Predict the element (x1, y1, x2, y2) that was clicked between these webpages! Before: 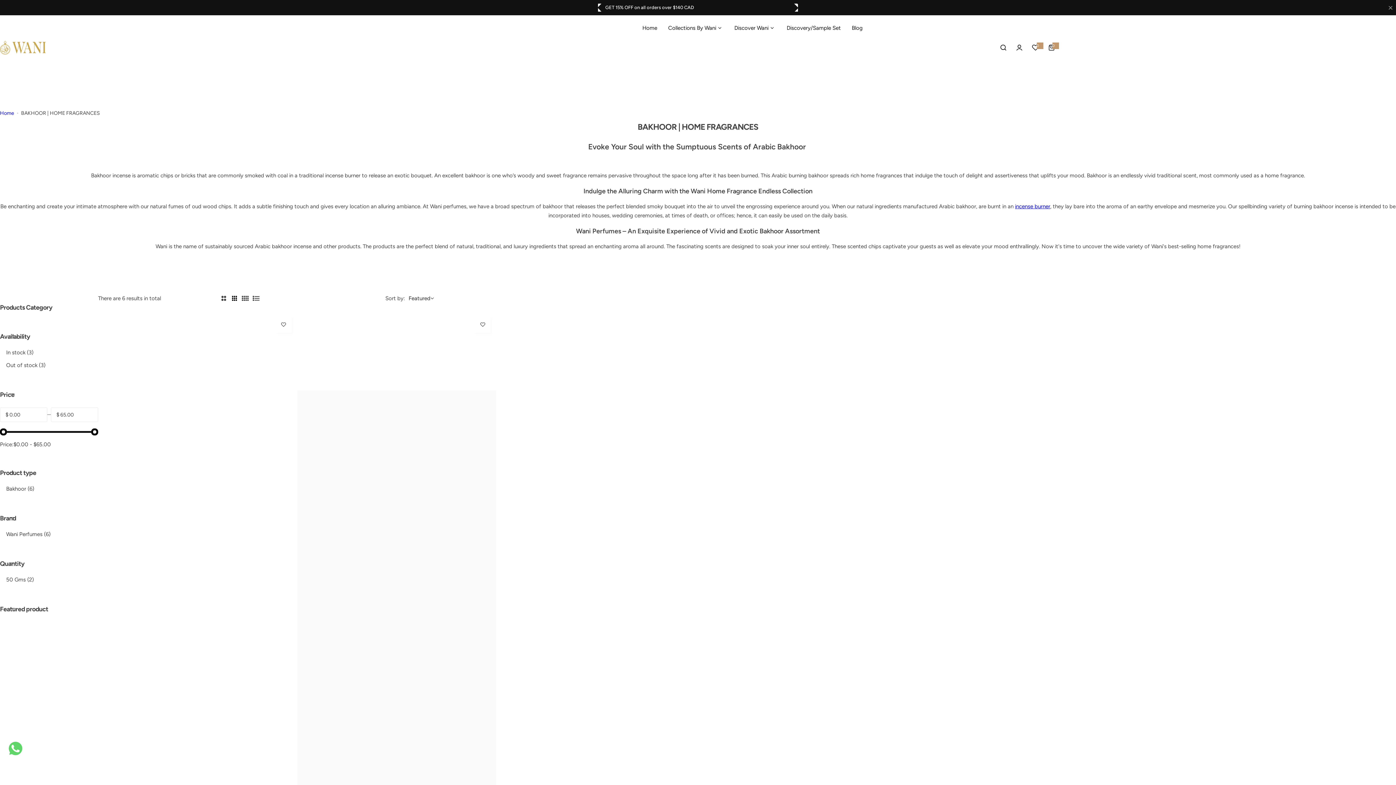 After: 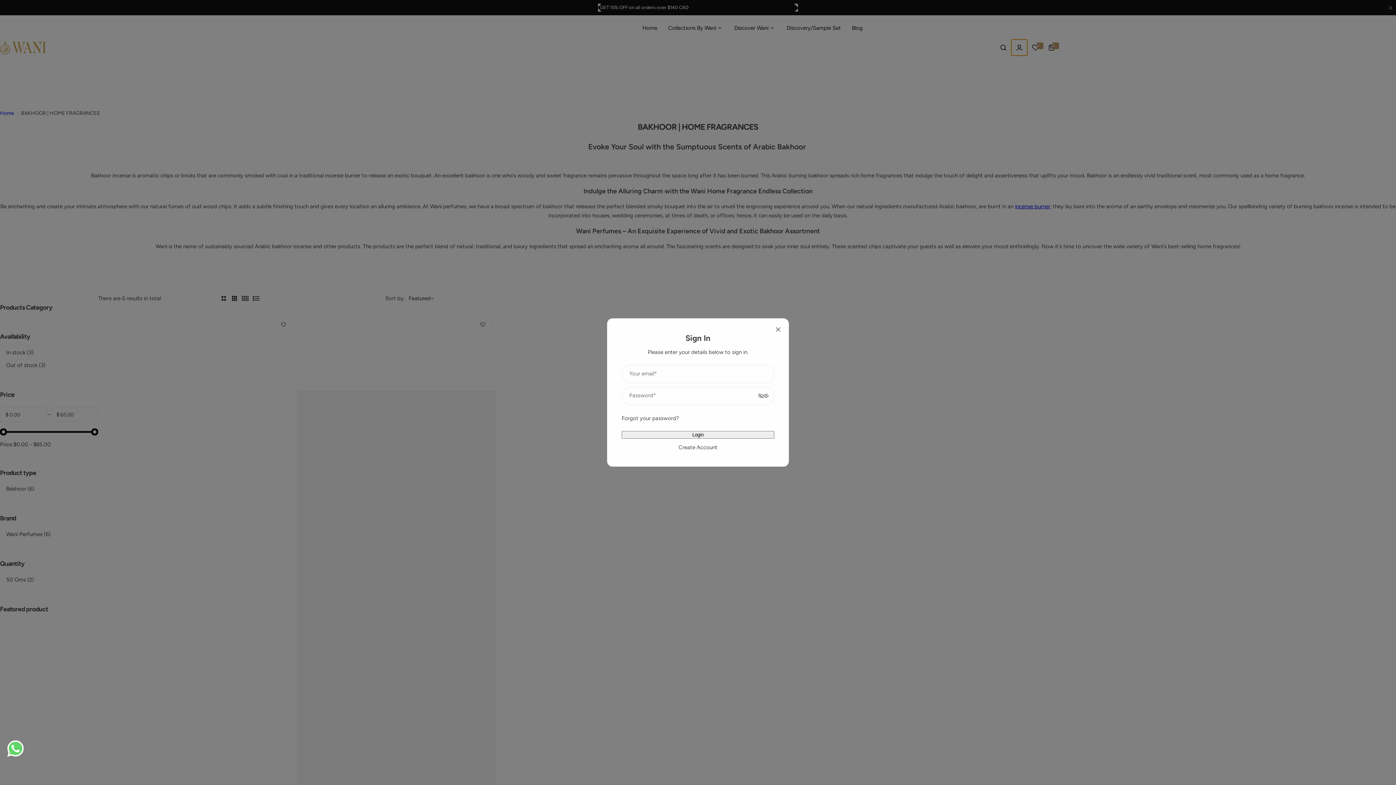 Action: bbox: (1011, 39, 1027, 55) label: account